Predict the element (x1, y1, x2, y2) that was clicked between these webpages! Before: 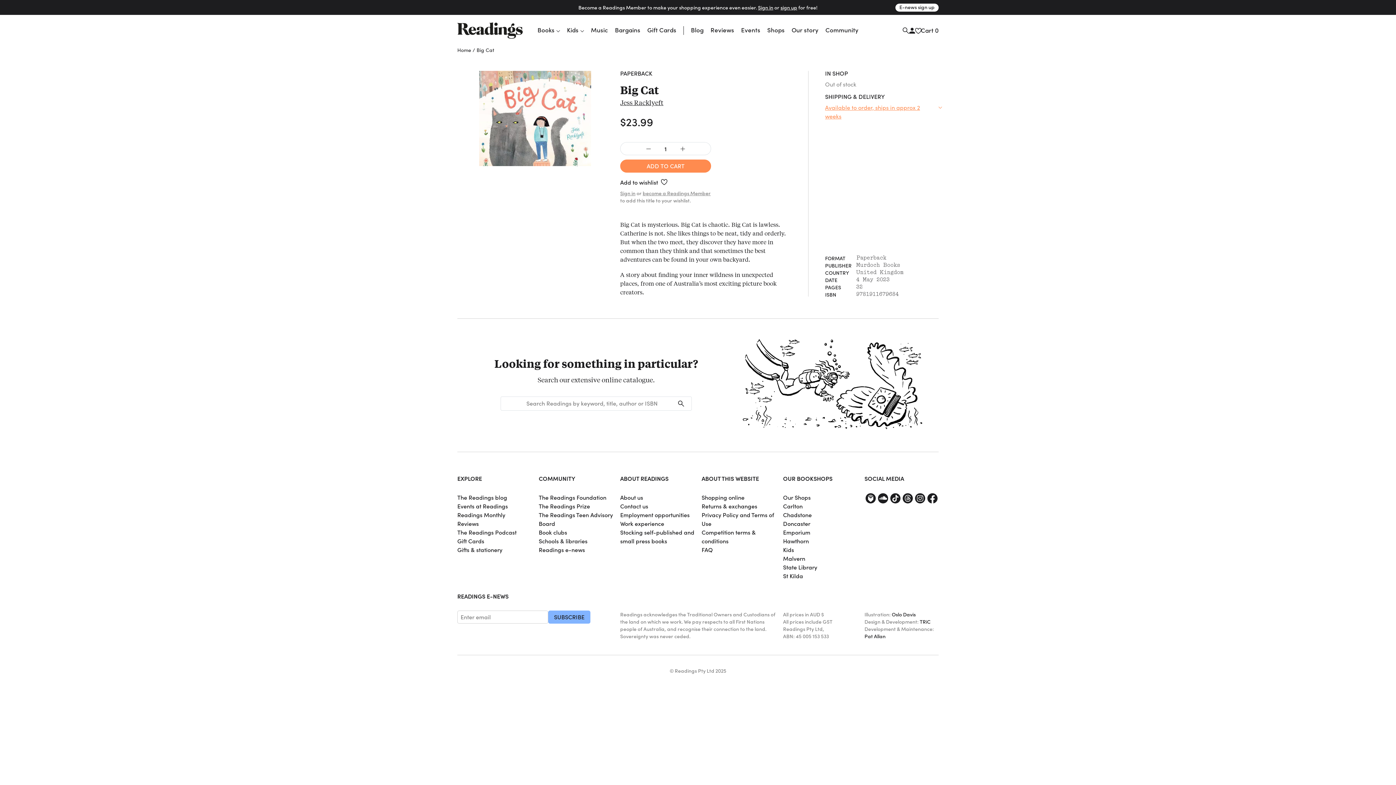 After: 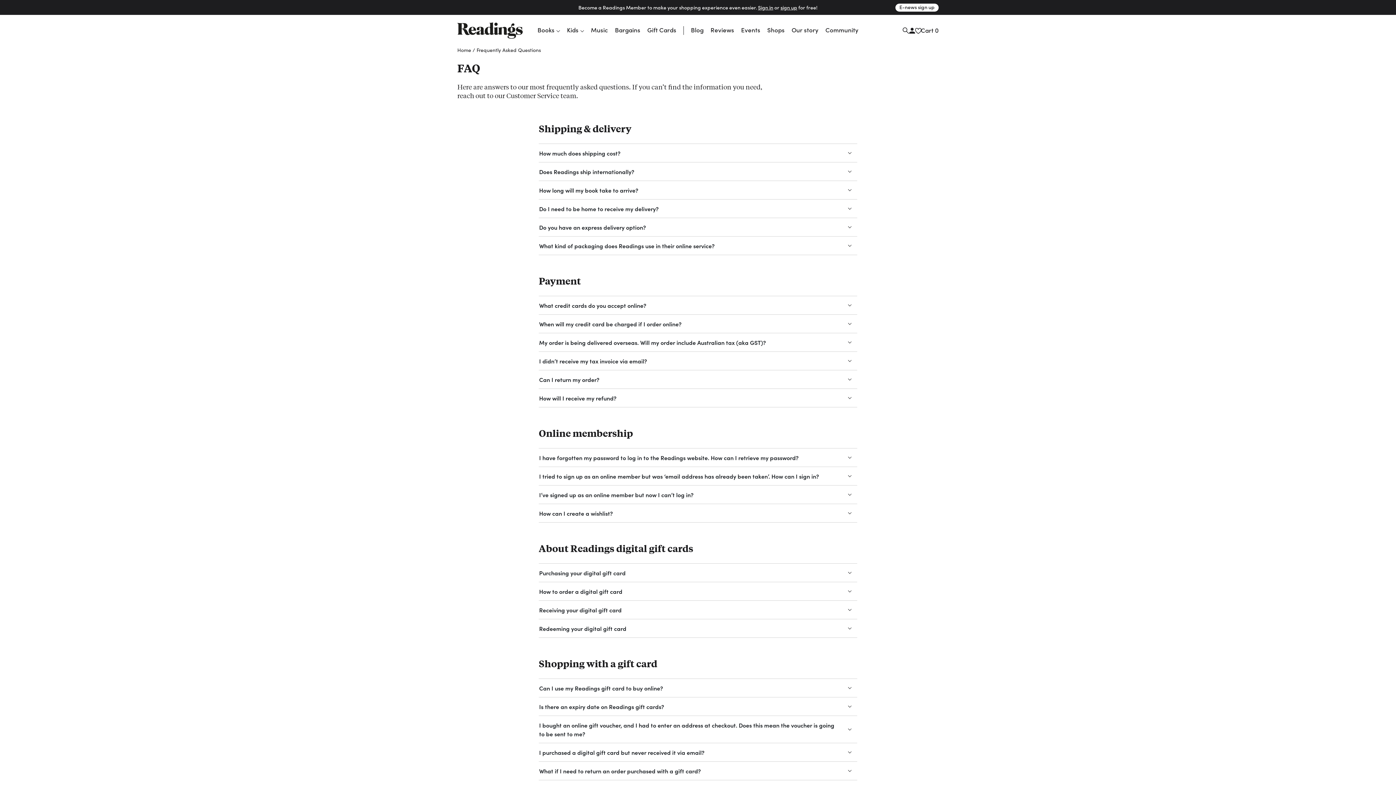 Action: bbox: (701, 545, 713, 553) label: FAQ